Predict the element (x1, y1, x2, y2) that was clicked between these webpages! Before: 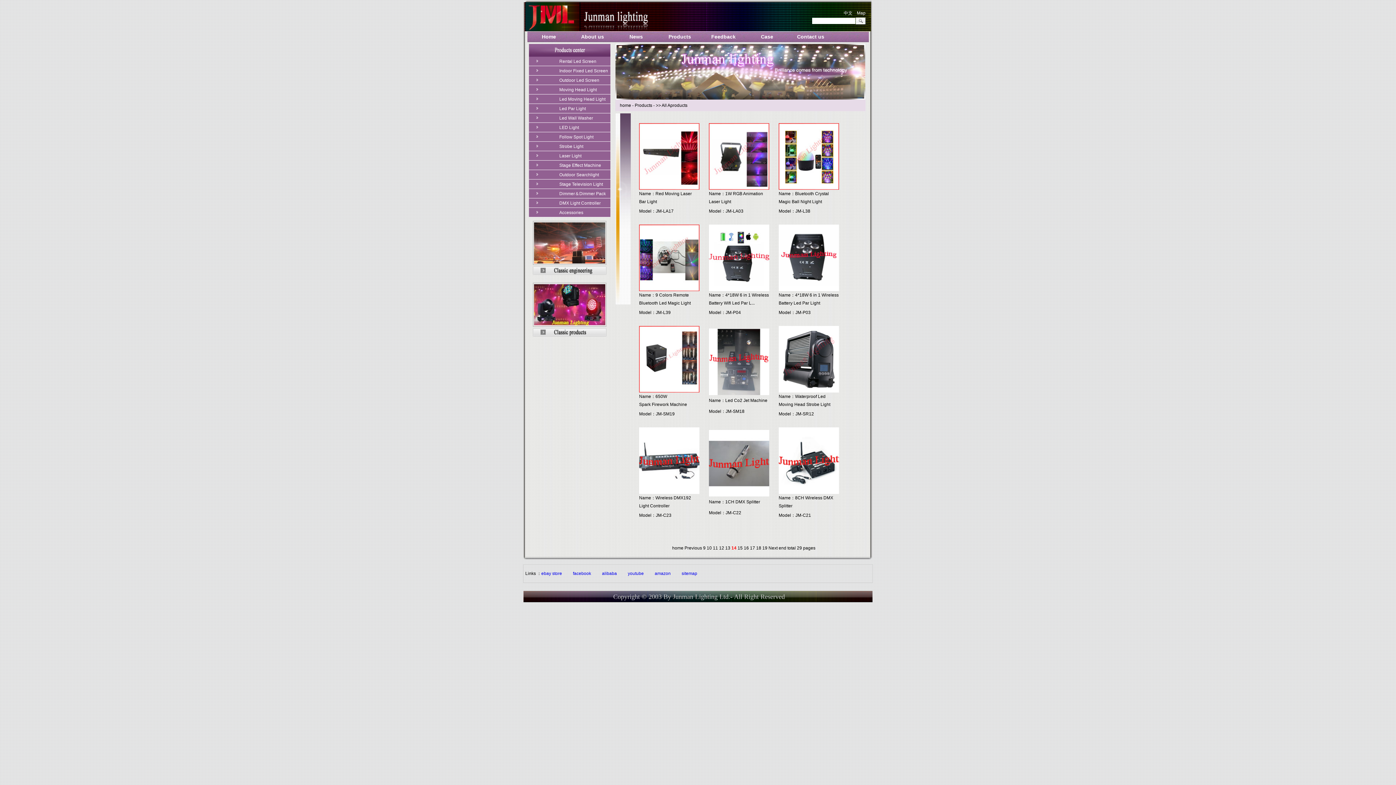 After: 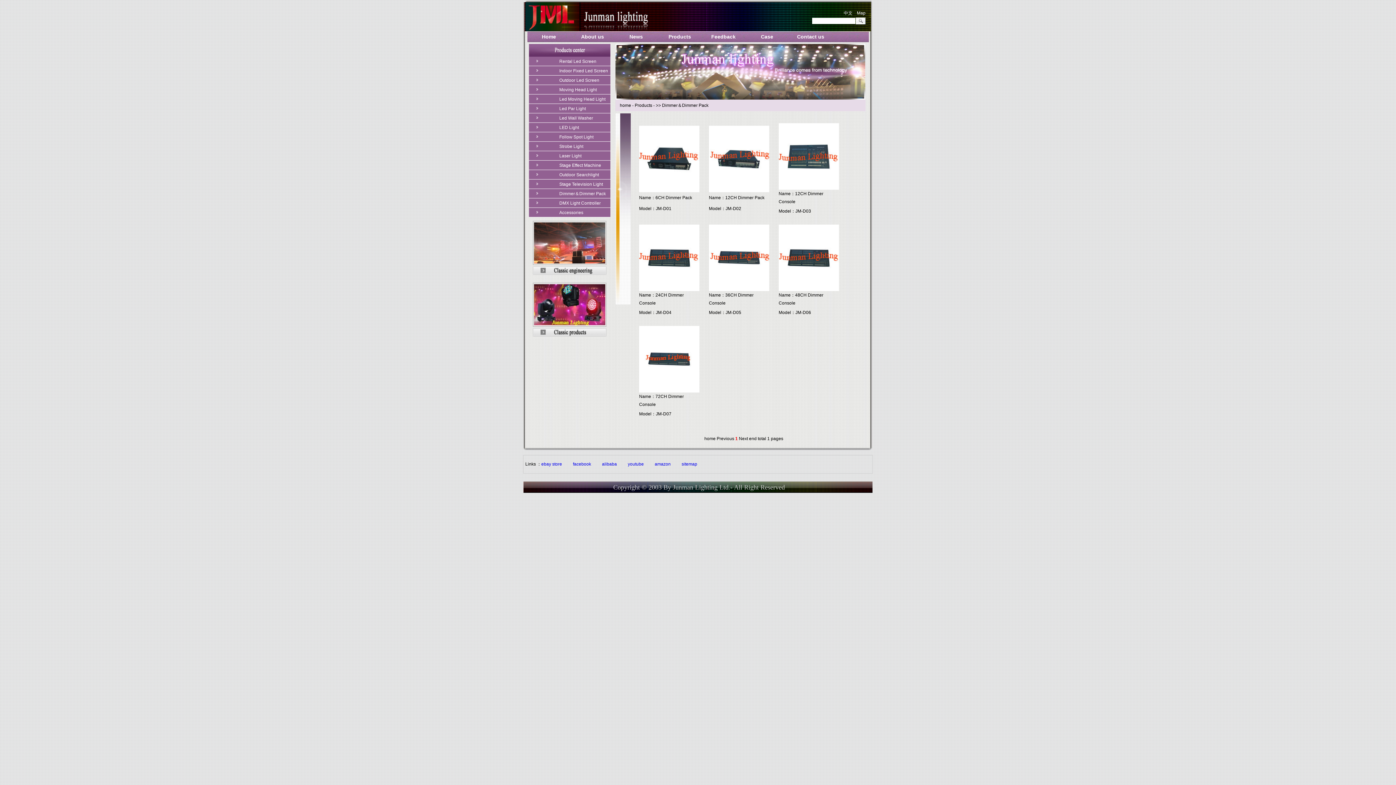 Action: bbox: (528, 189, 610, 198) label: Dimmer＆Dimmer Pack